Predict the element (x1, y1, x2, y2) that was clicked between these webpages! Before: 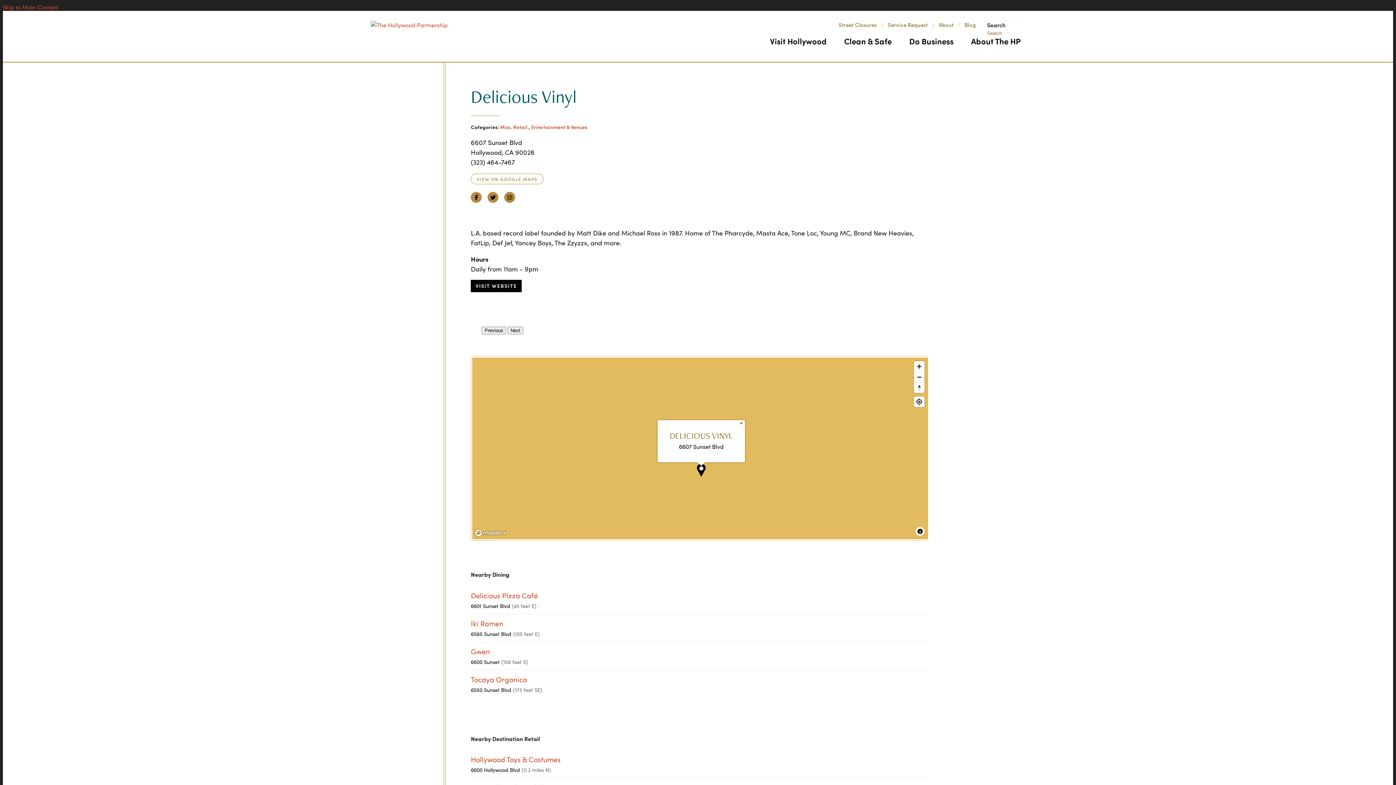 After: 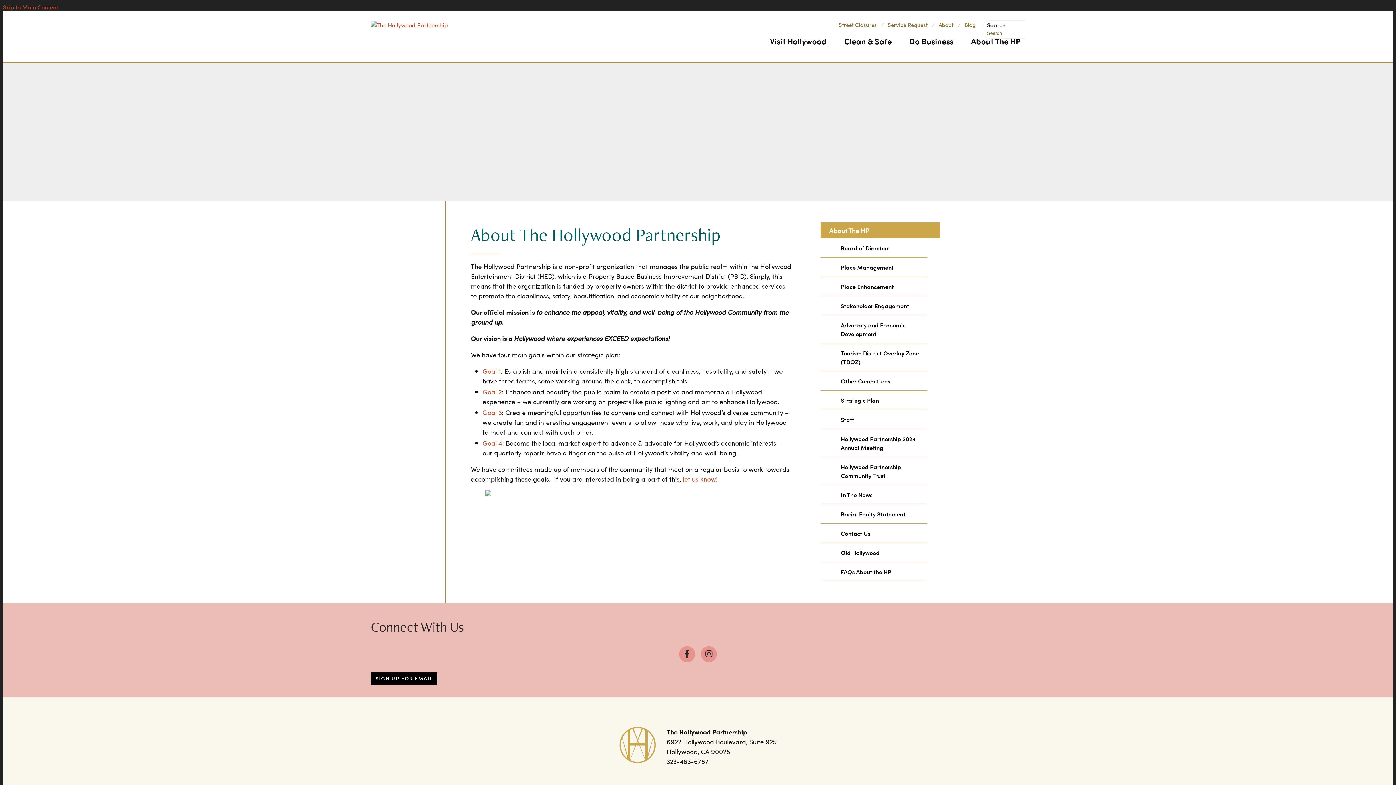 Action: label: About bbox: (938, 20, 953, 28)